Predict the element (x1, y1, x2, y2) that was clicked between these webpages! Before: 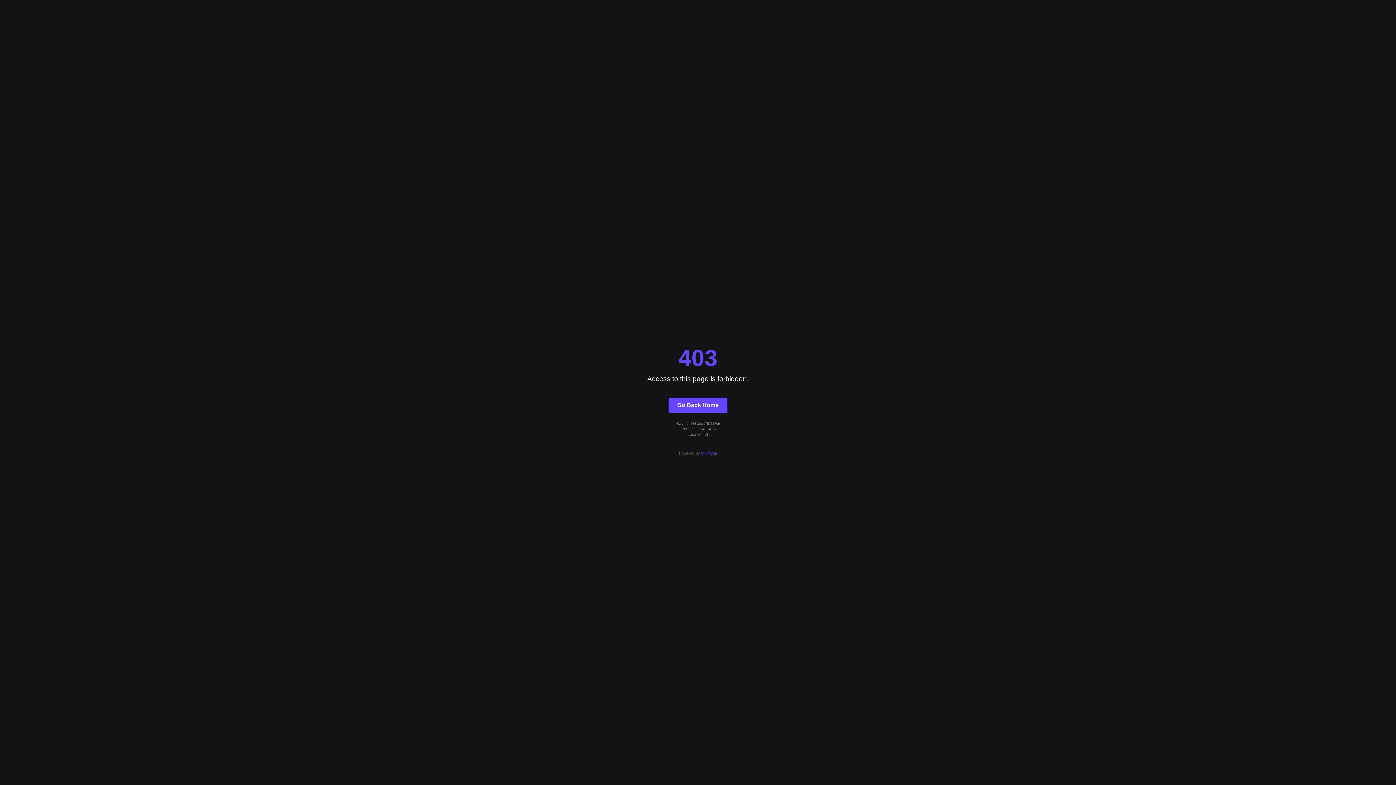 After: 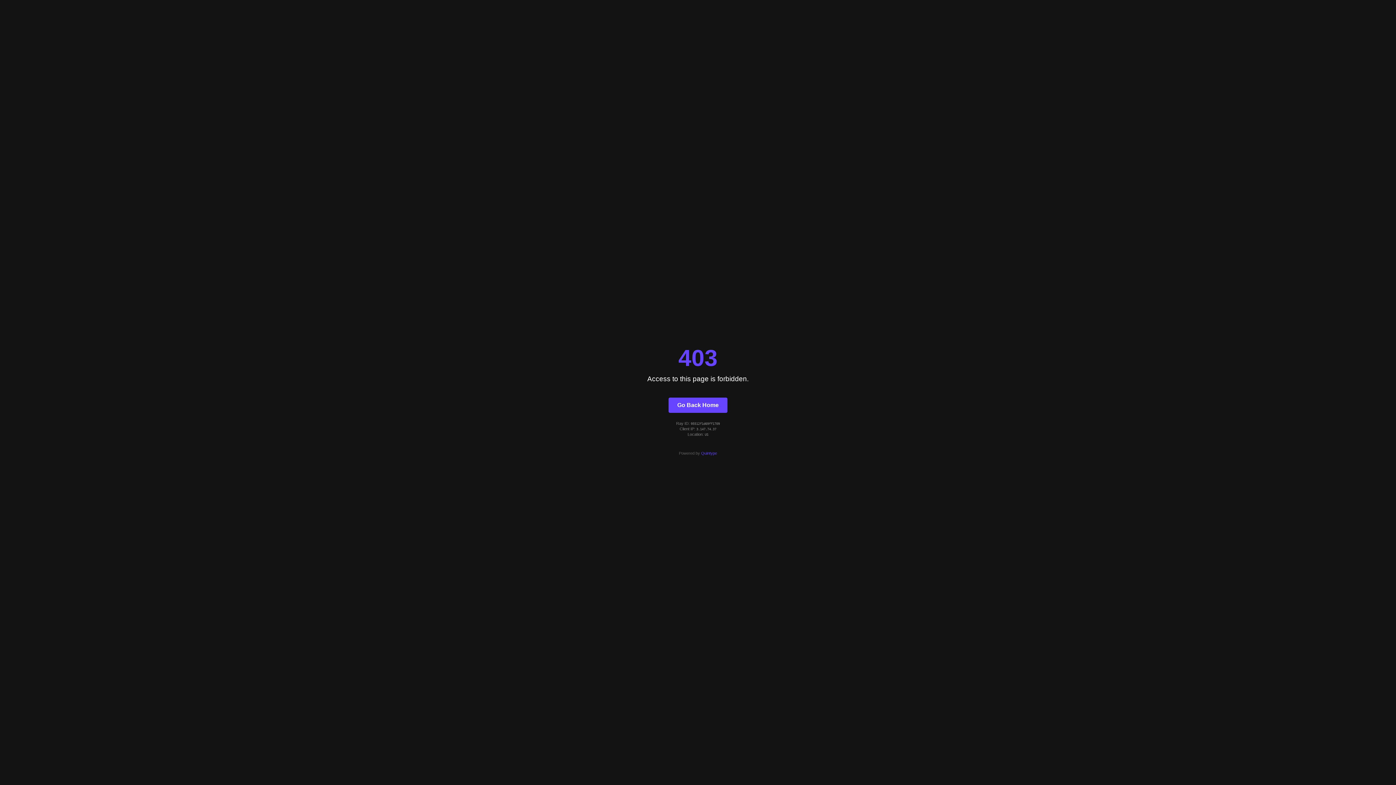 Action: bbox: (668, 397, 727, 412) label: Go Back Home